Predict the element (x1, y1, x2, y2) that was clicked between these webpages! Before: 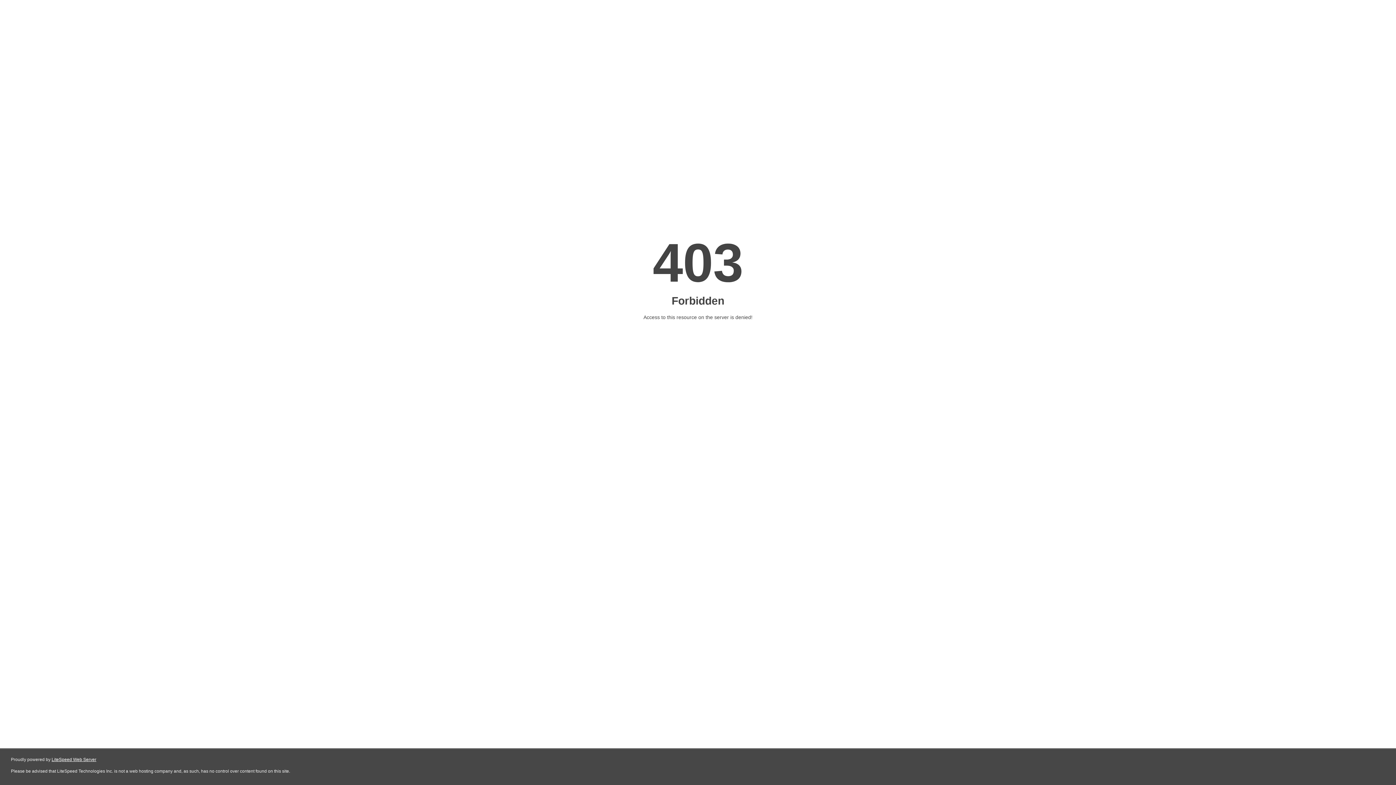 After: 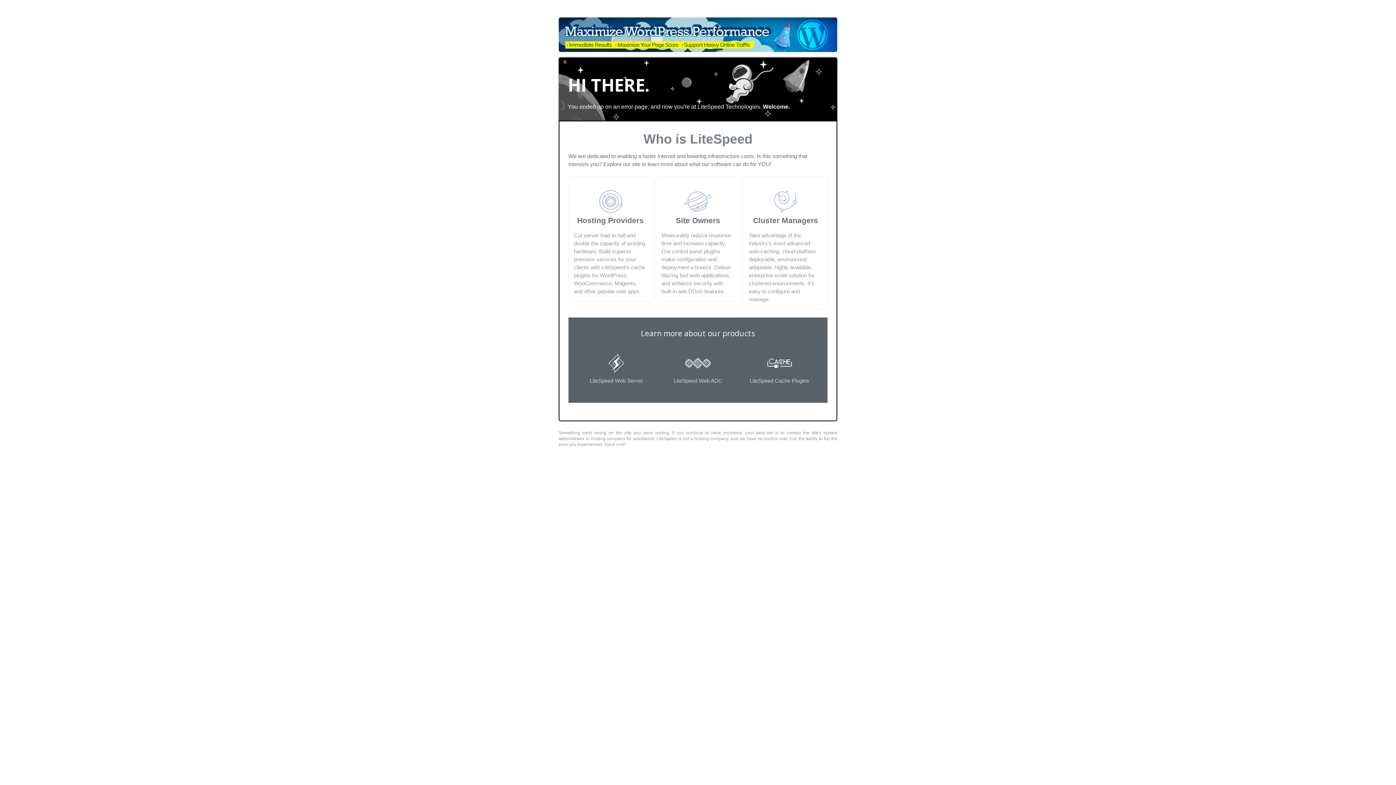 Action: bbox: (51, 757, 96, 762) label: LiteSpeed Web Server